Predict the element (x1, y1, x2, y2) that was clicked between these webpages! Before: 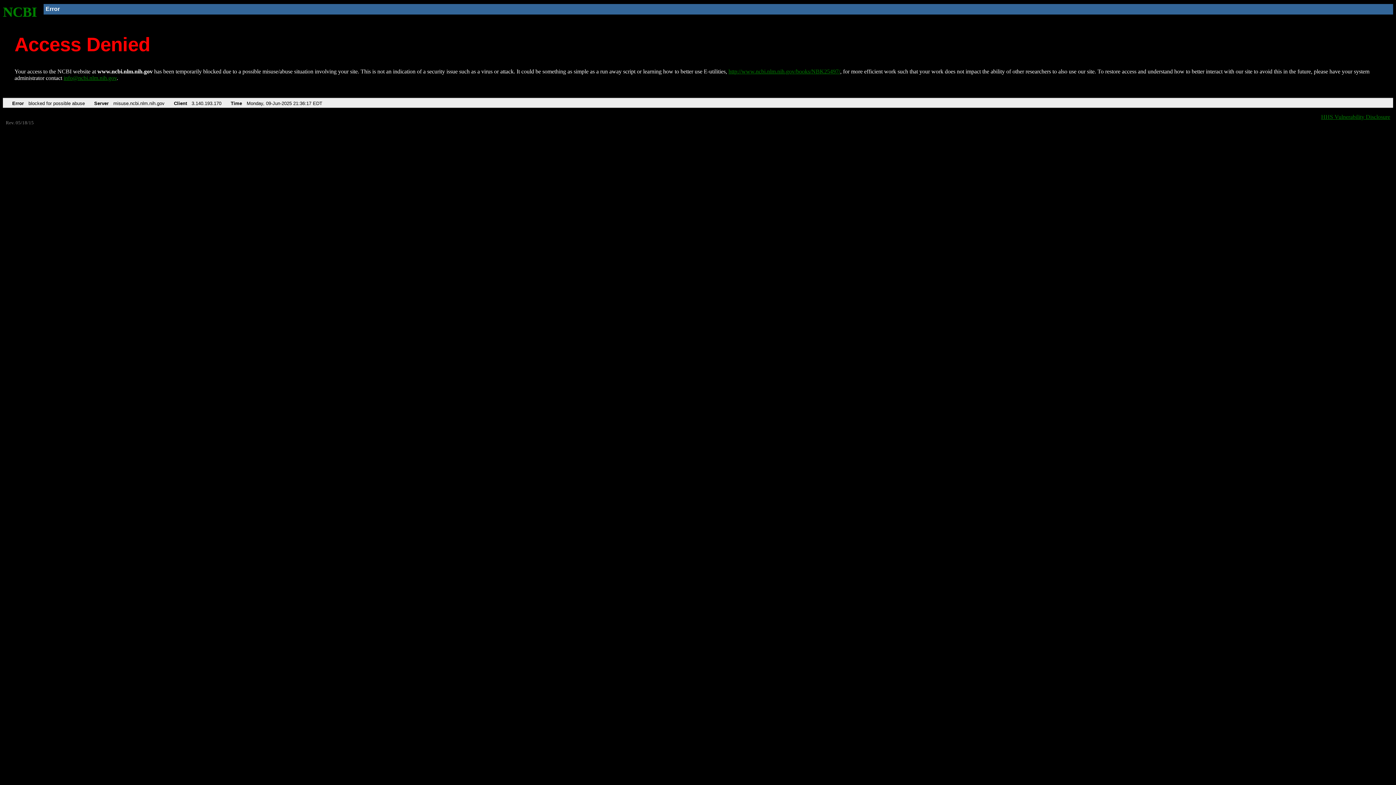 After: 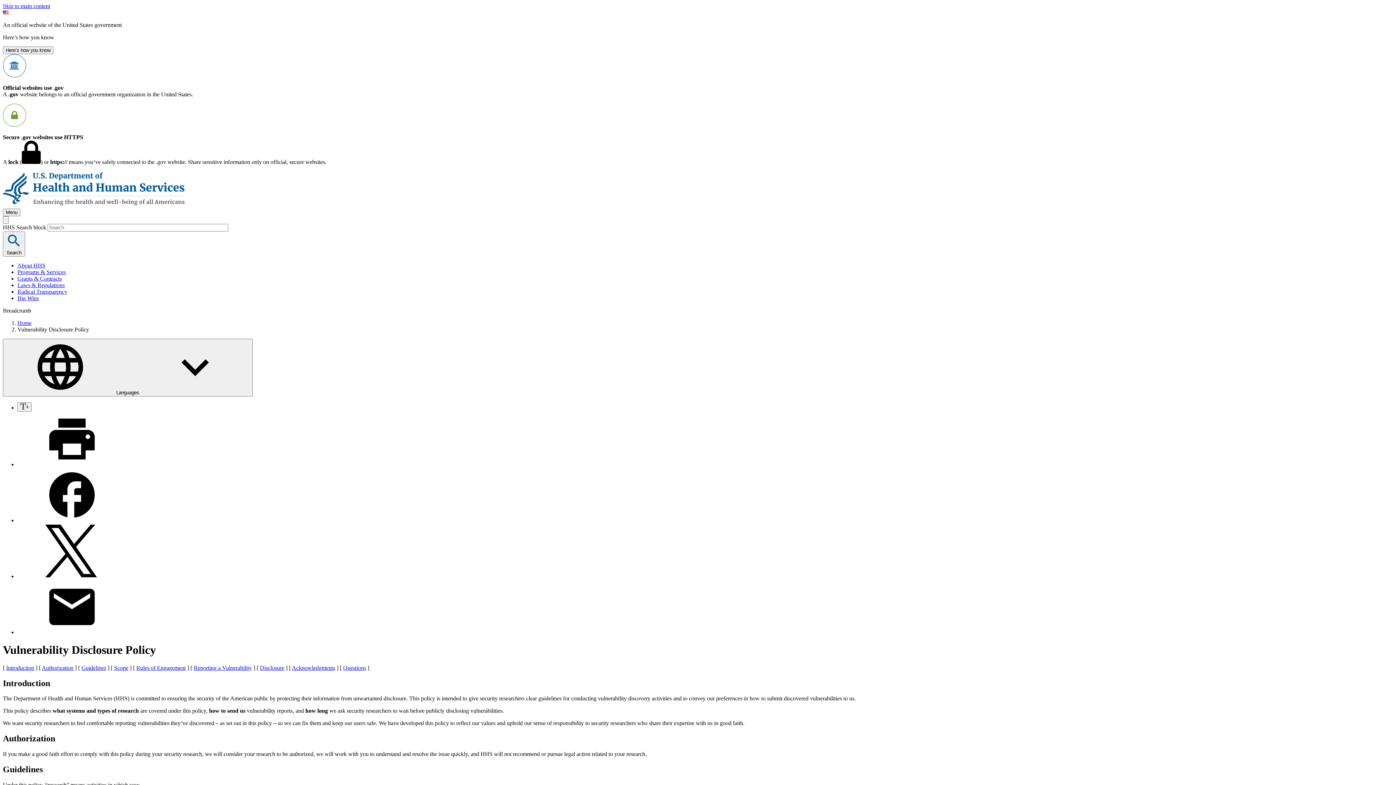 Action: bbox: (1321, 113, 1390, 119) label: HHS Vulnerability Disclosure